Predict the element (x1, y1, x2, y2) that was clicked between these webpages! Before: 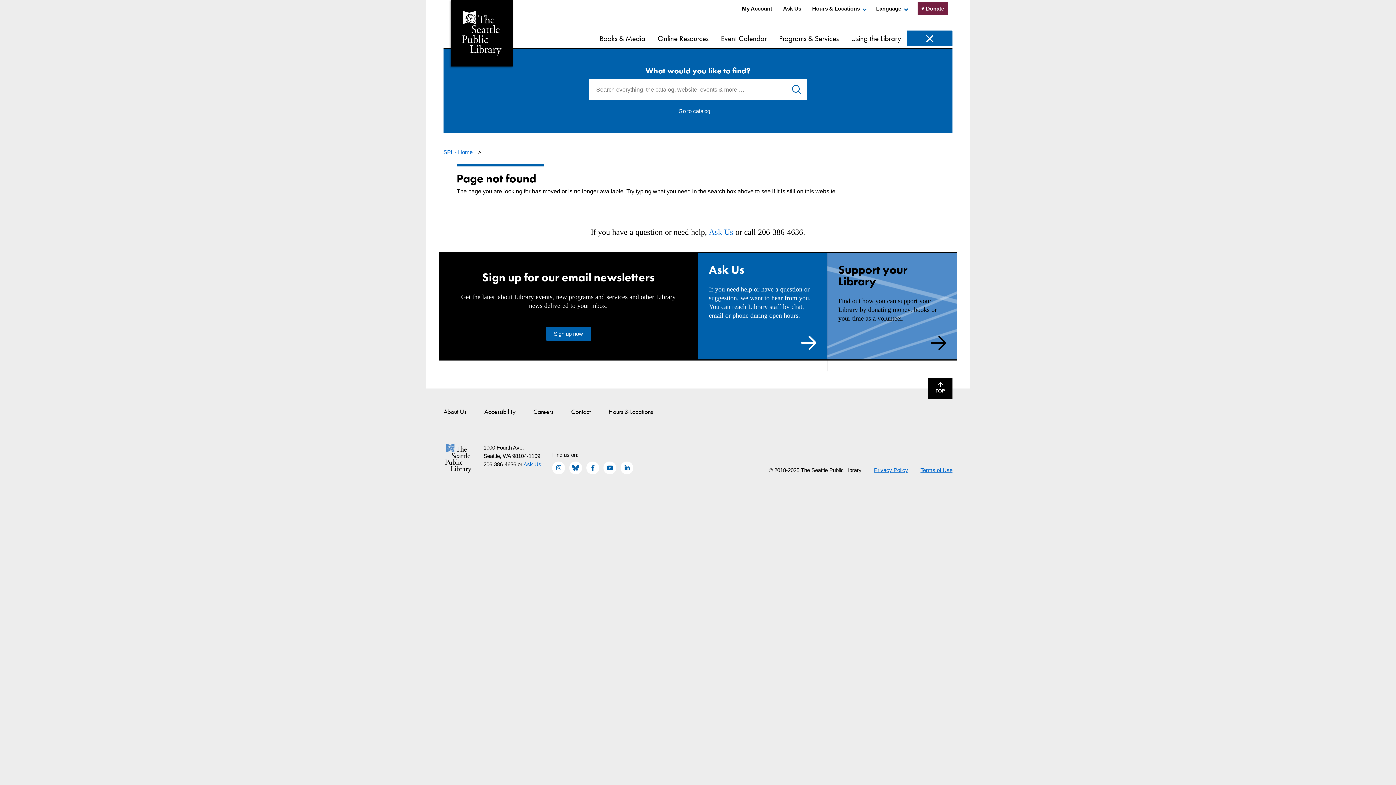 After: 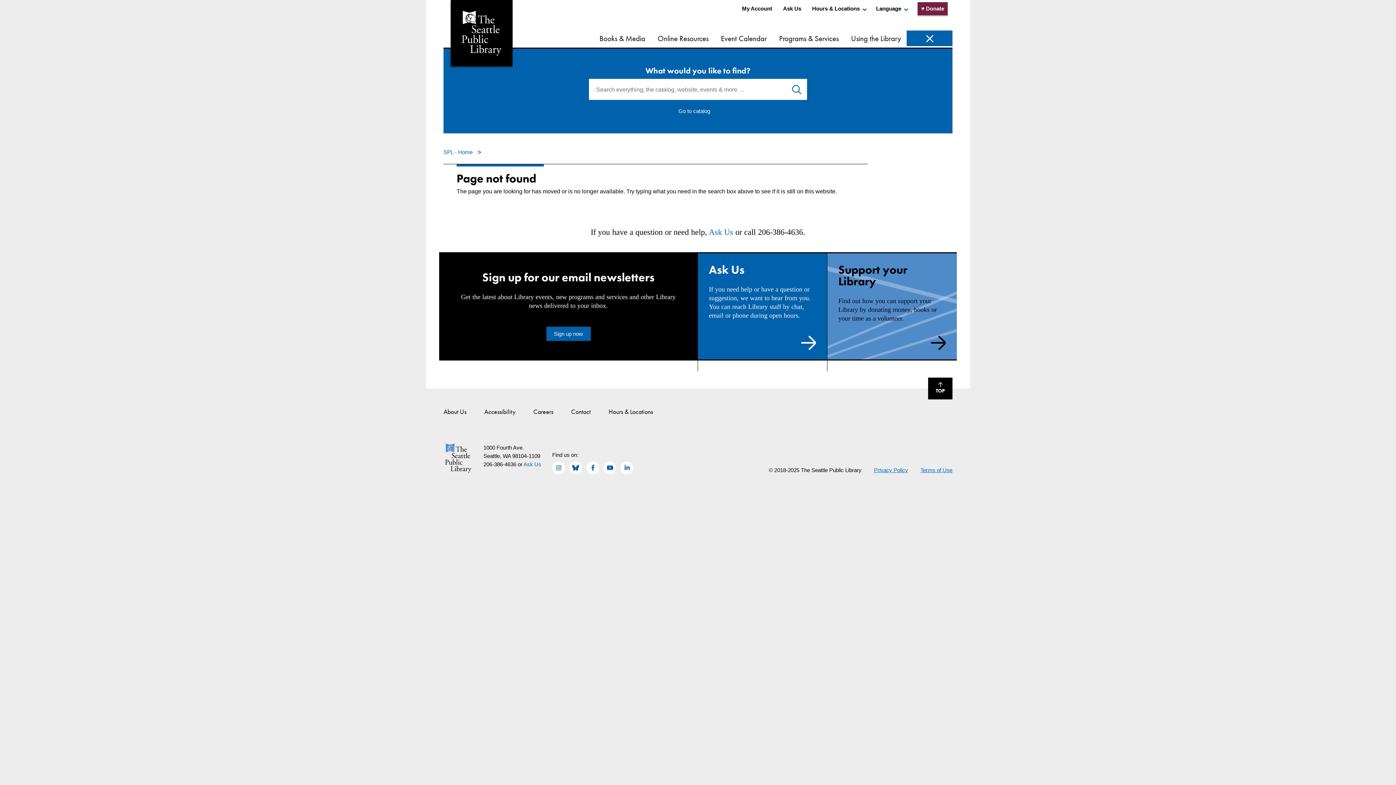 Action: bbox: (916, 0, 949, 17) label: ♥ Donate